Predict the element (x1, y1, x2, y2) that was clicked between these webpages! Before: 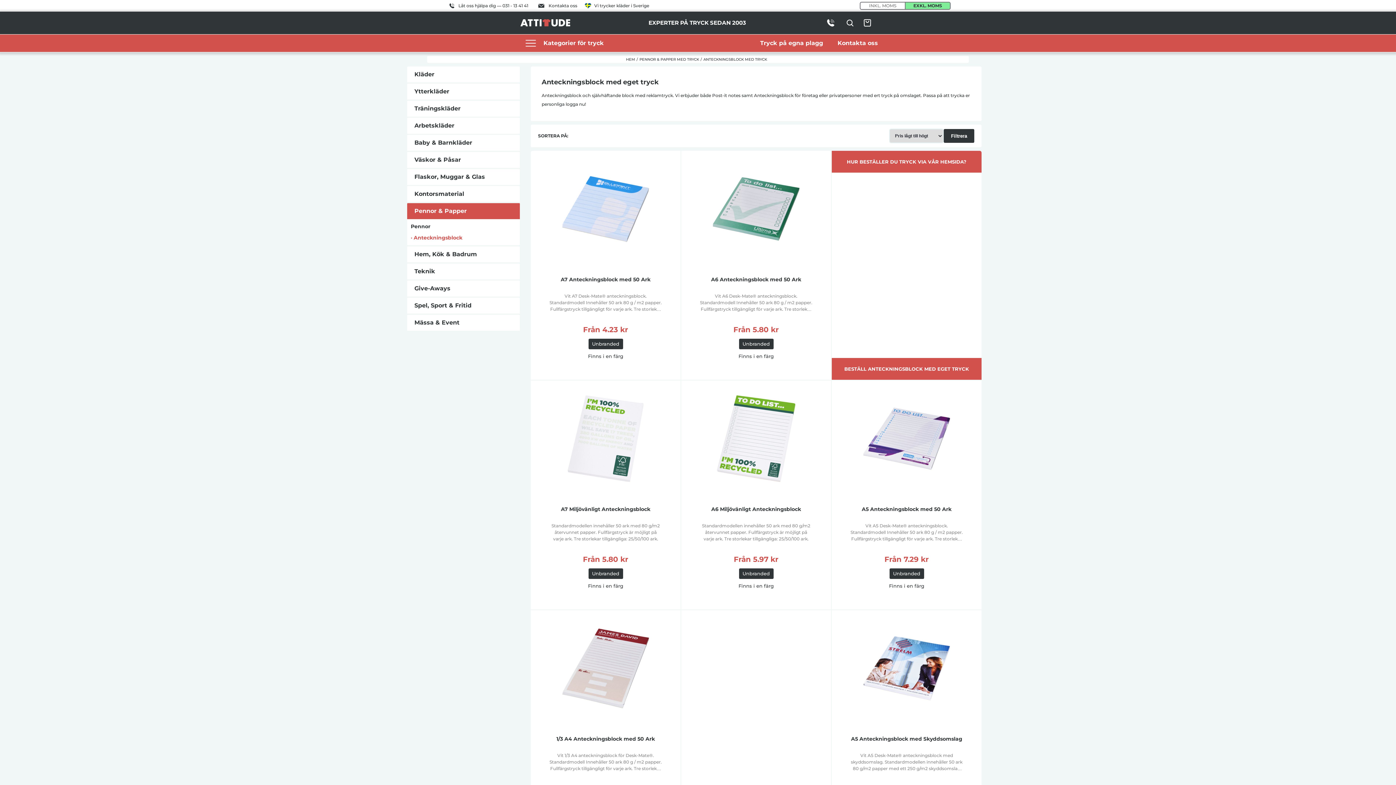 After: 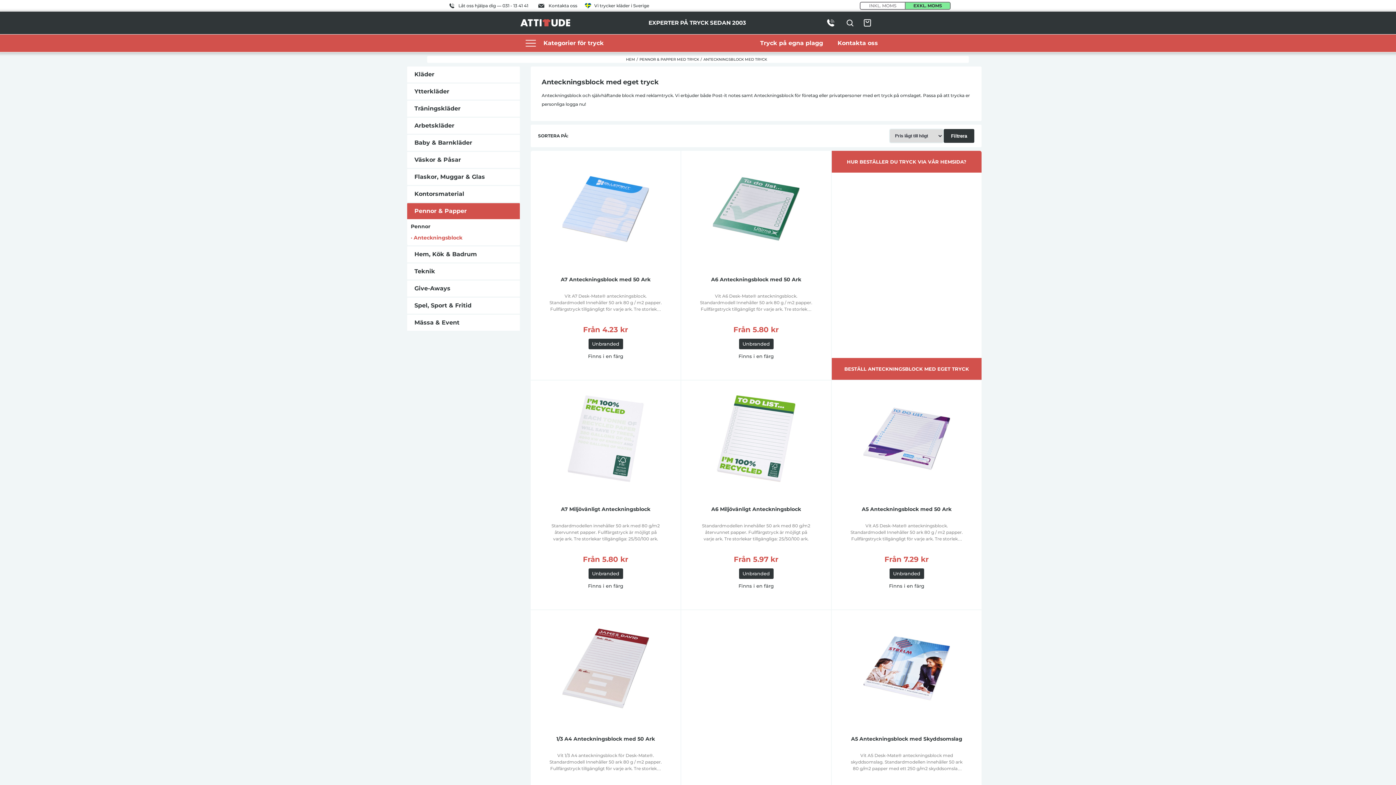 Action: bbox: (449, 2, 528, 9) label: Låt oss hjälpa dig — 031 - 13 41 41